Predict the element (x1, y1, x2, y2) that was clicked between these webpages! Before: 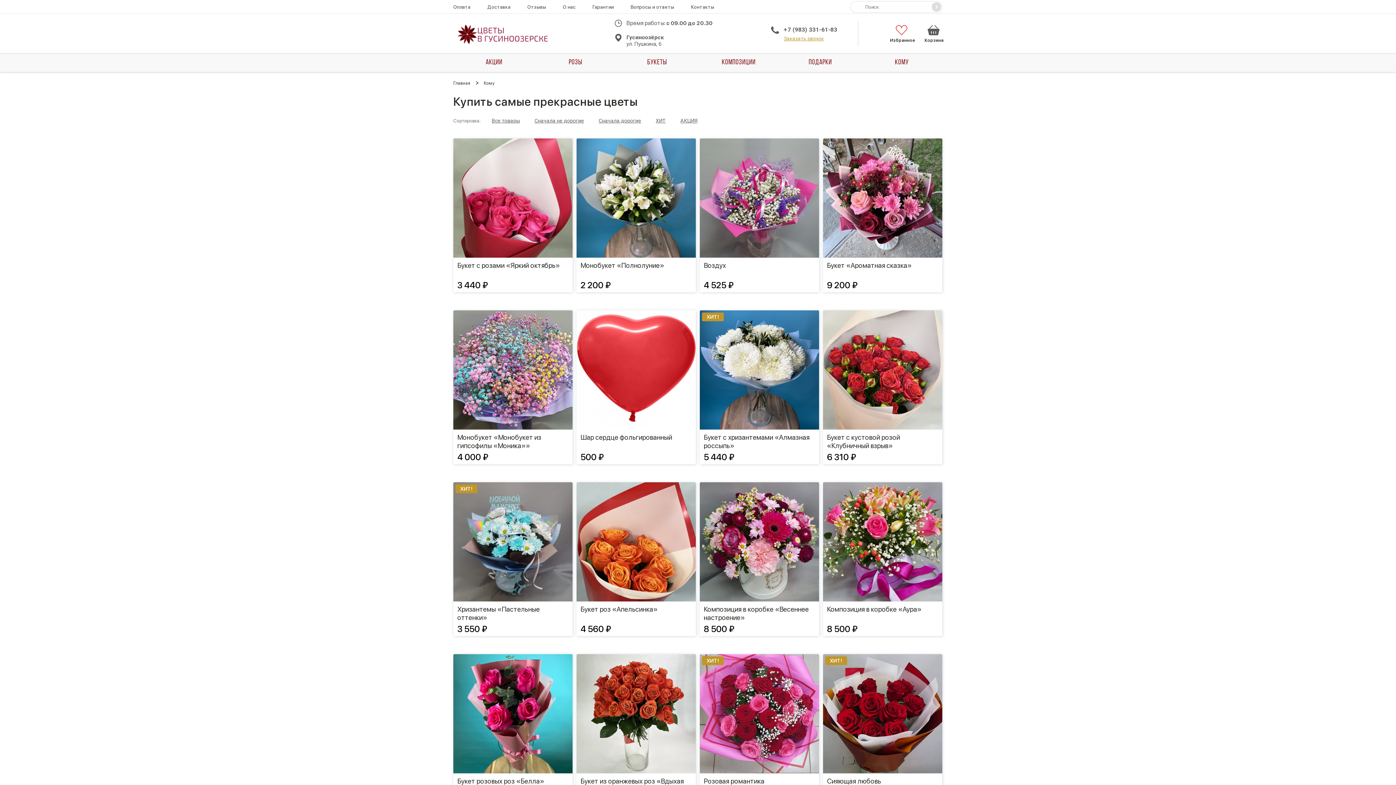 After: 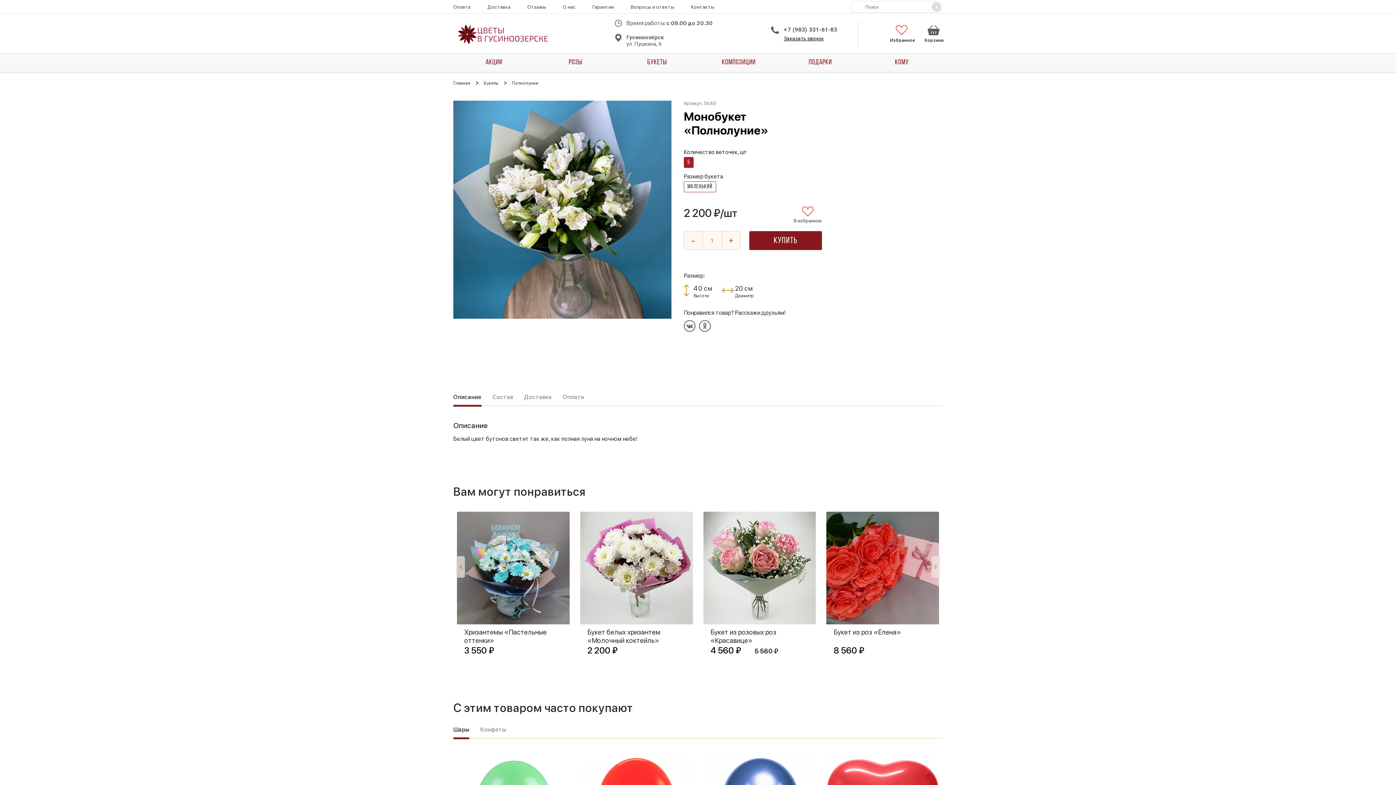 Action: bbox: (576, 138, 695, 257)